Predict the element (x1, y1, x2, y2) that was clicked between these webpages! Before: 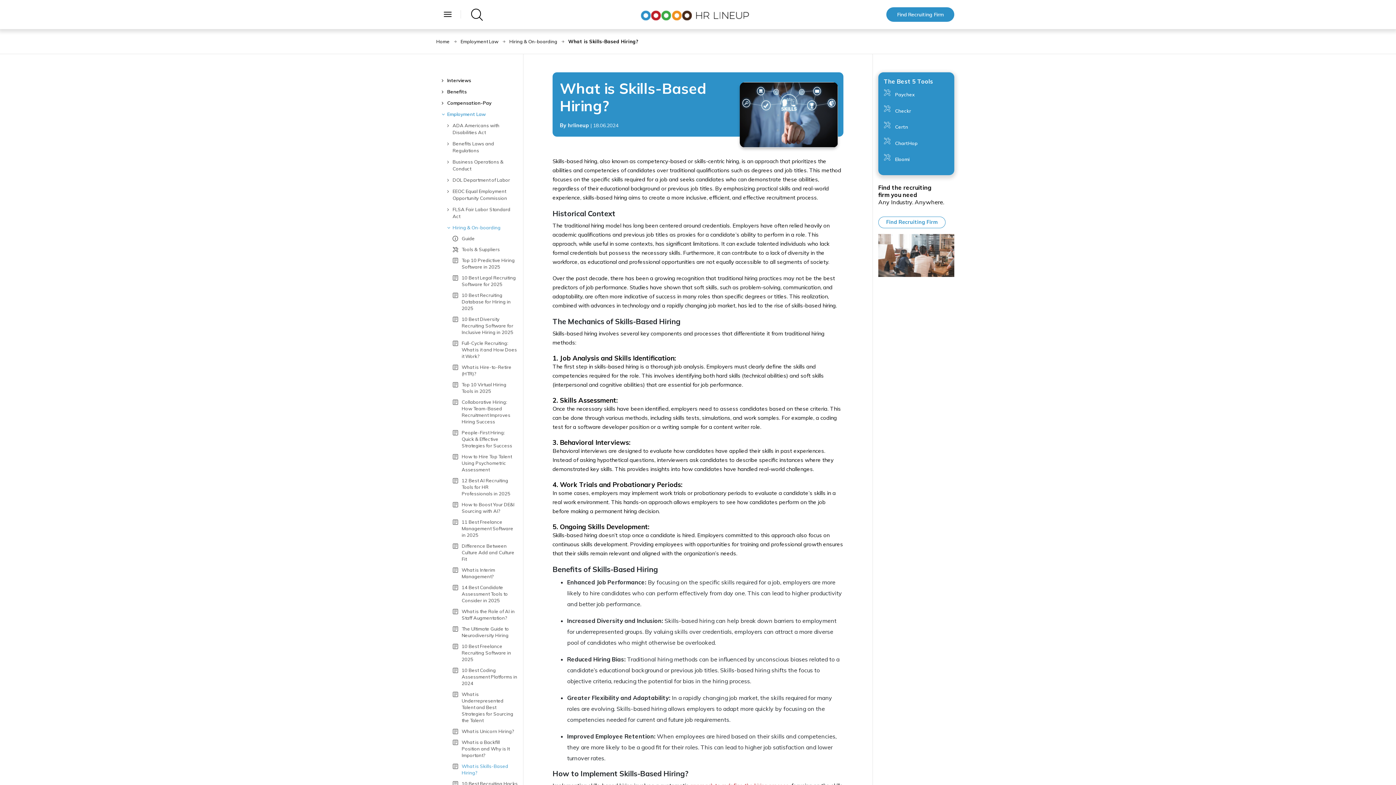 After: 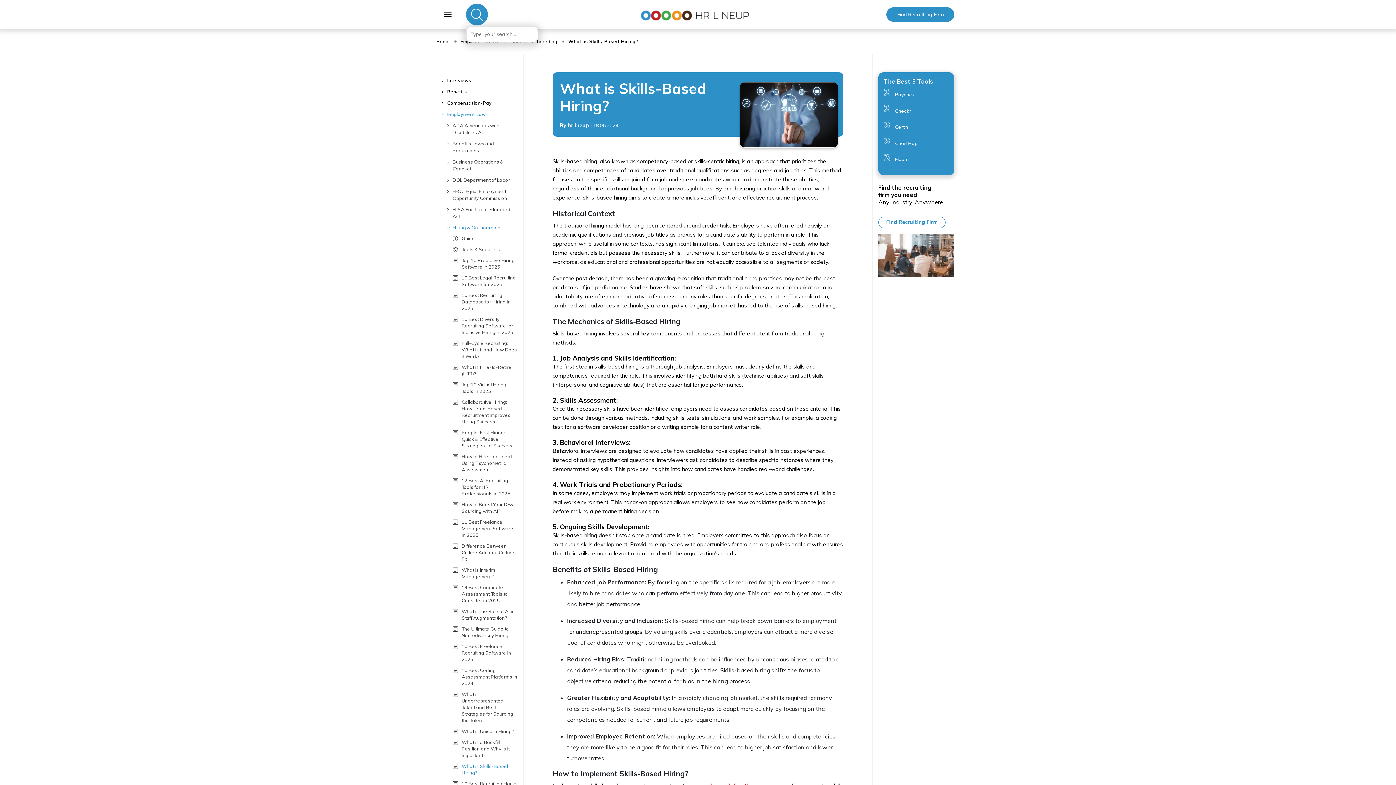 Action: bbox: (466, 3, 488, 25)